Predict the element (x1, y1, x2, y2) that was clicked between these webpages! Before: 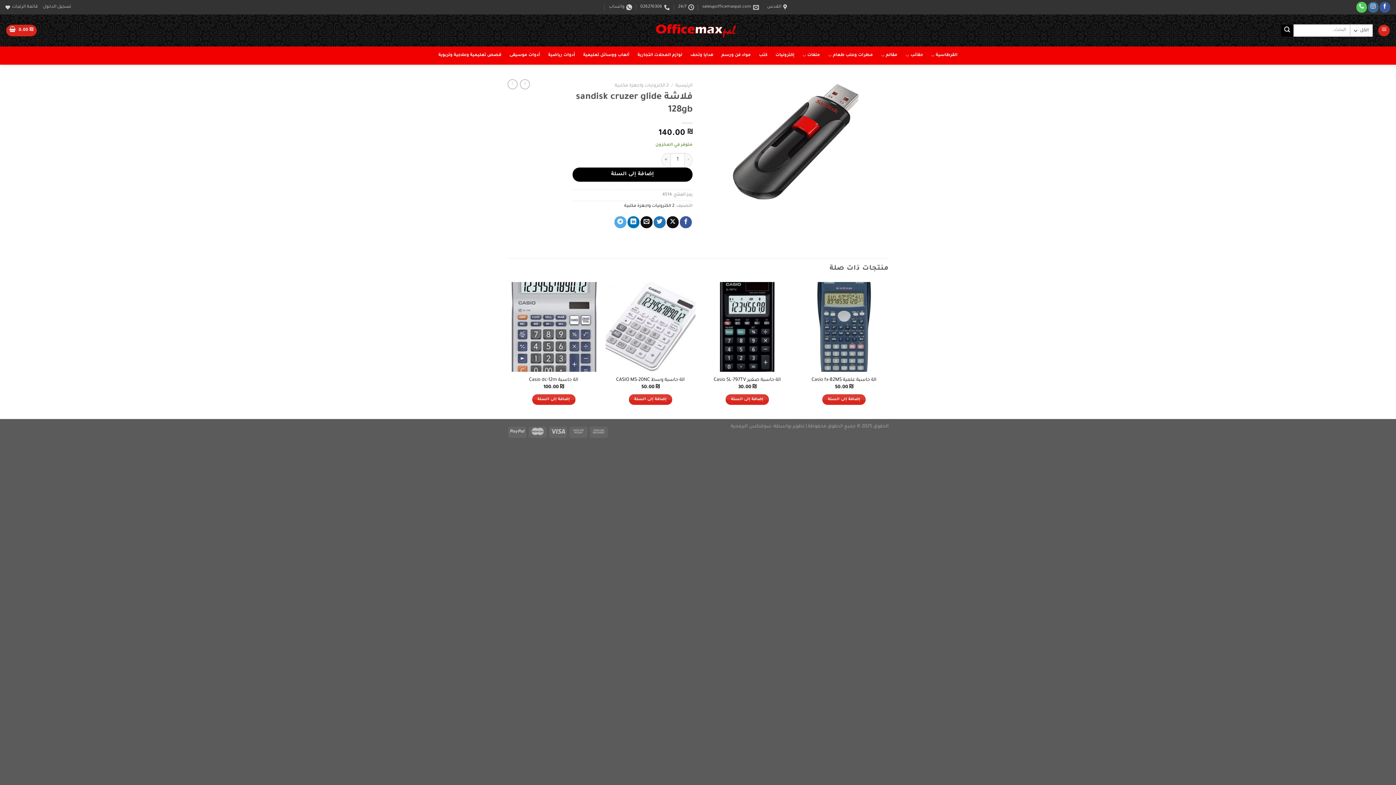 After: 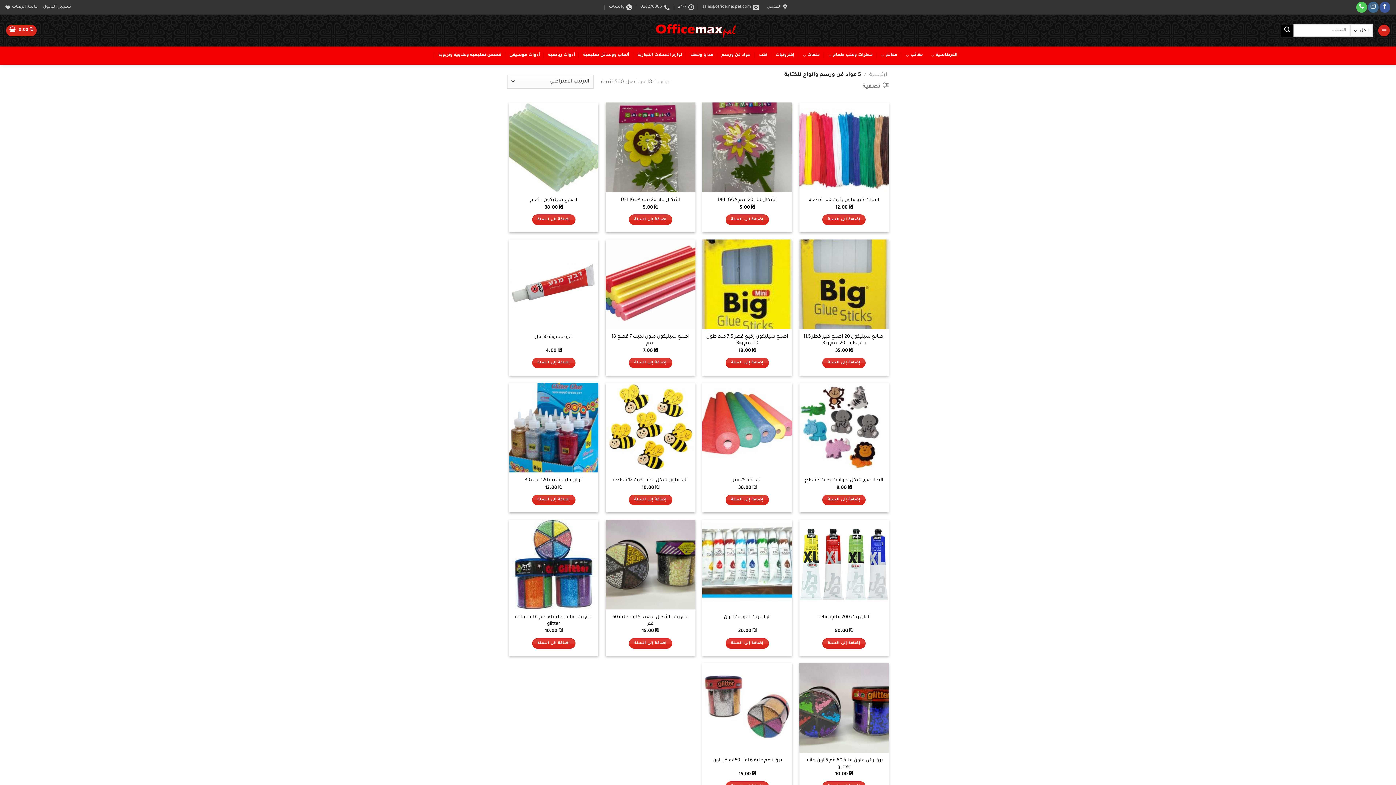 Action: bbox: (721, 46, 751, 64) label: مواد فن ورسم